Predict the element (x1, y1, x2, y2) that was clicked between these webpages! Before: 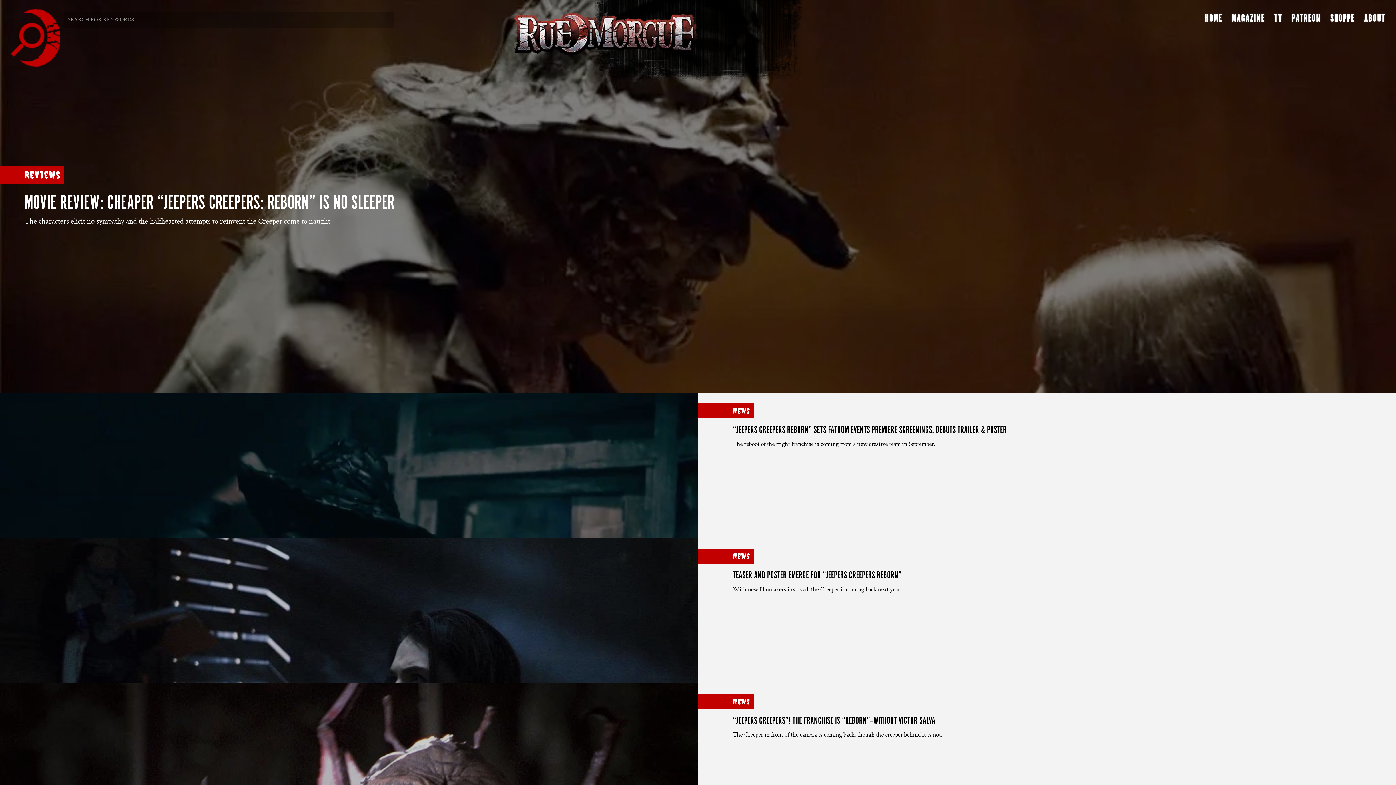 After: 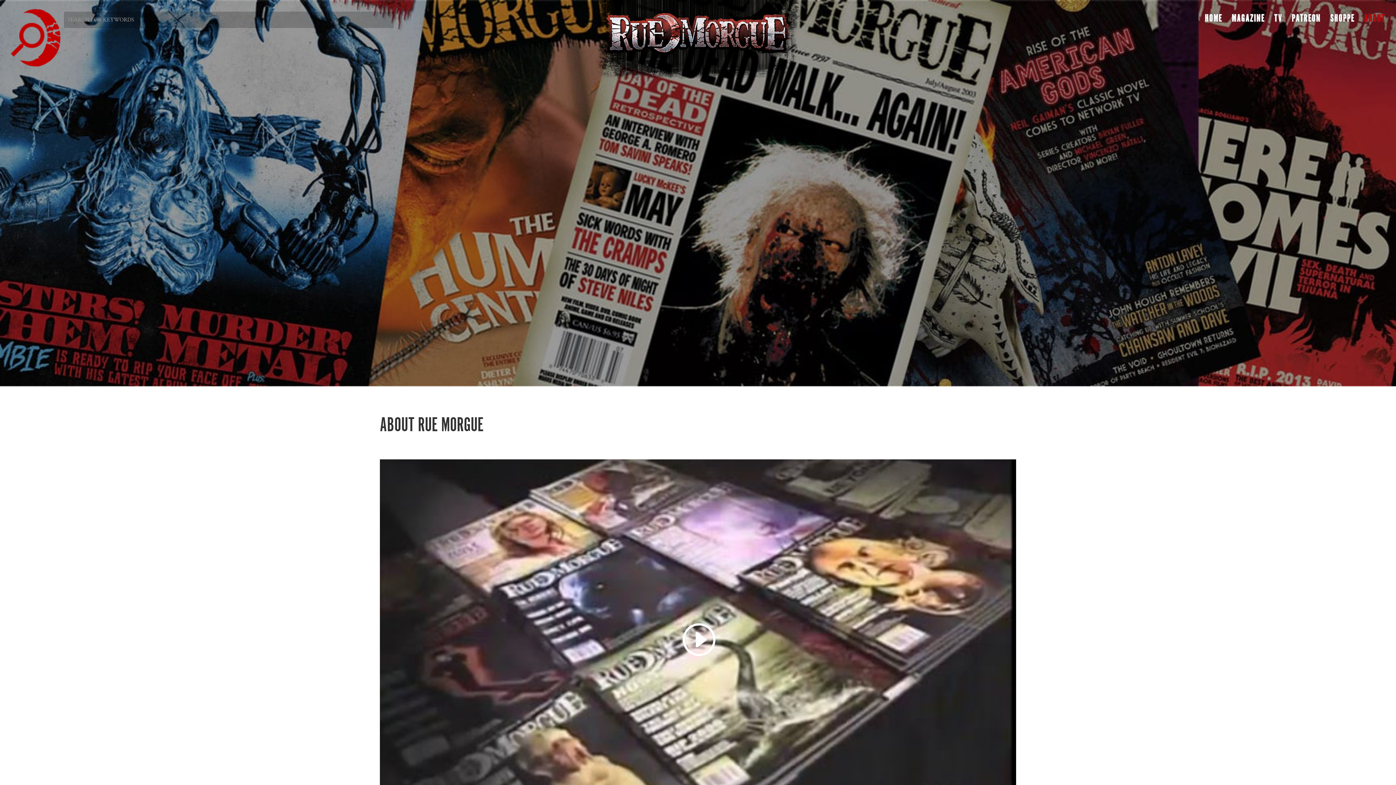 Action: bbox: (1364, 16, 1385, 41) label: ABOUT